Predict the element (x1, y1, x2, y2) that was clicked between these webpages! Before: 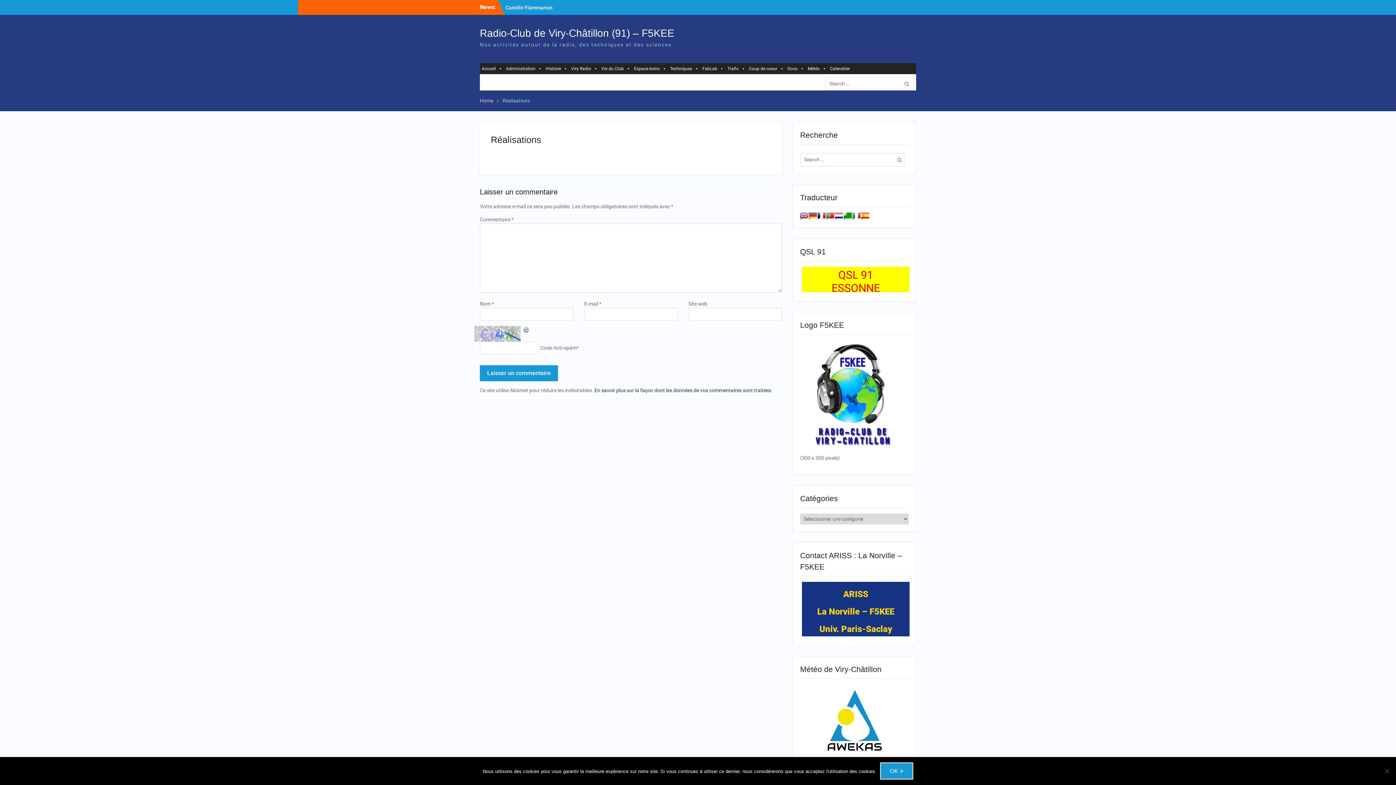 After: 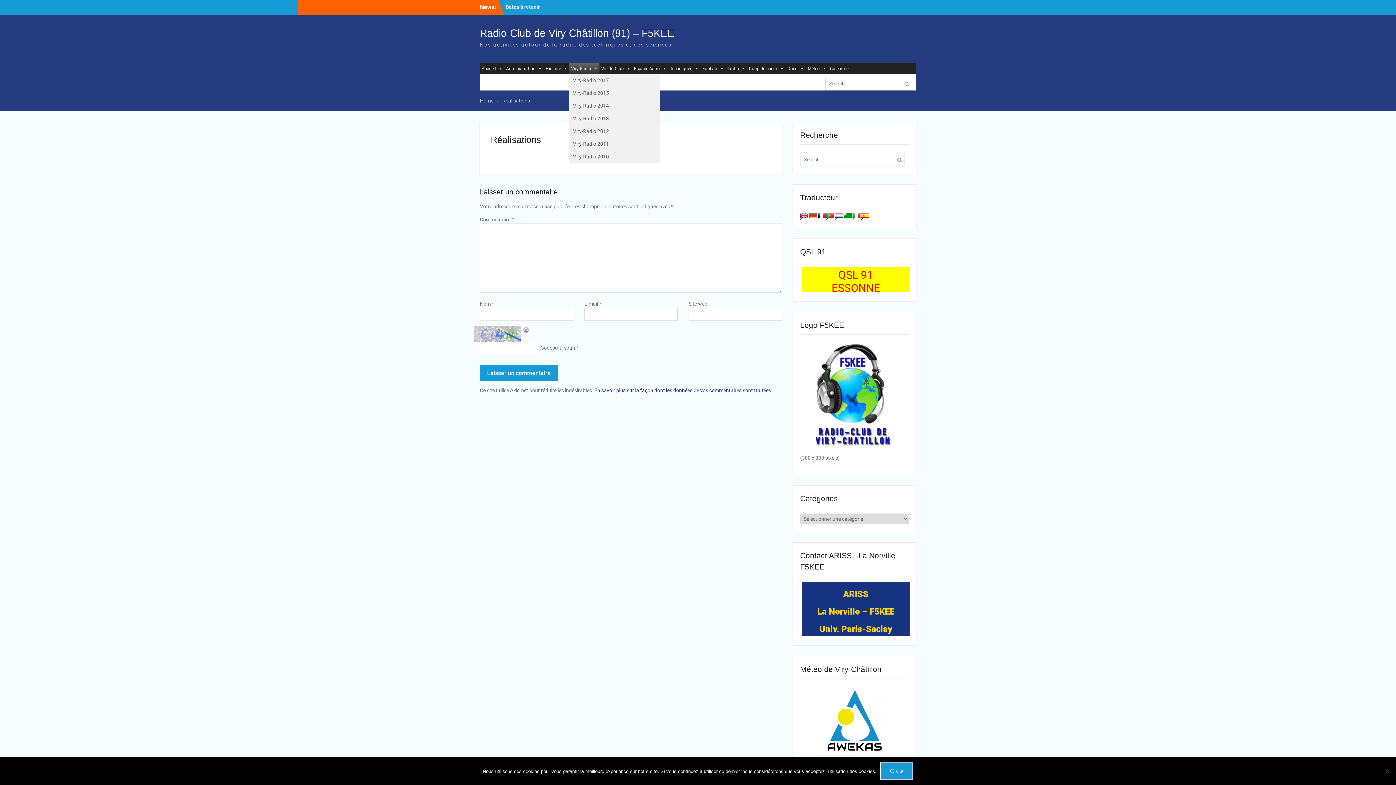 Action: label: Viry Radio bbox: (569, 63, 599, 74)